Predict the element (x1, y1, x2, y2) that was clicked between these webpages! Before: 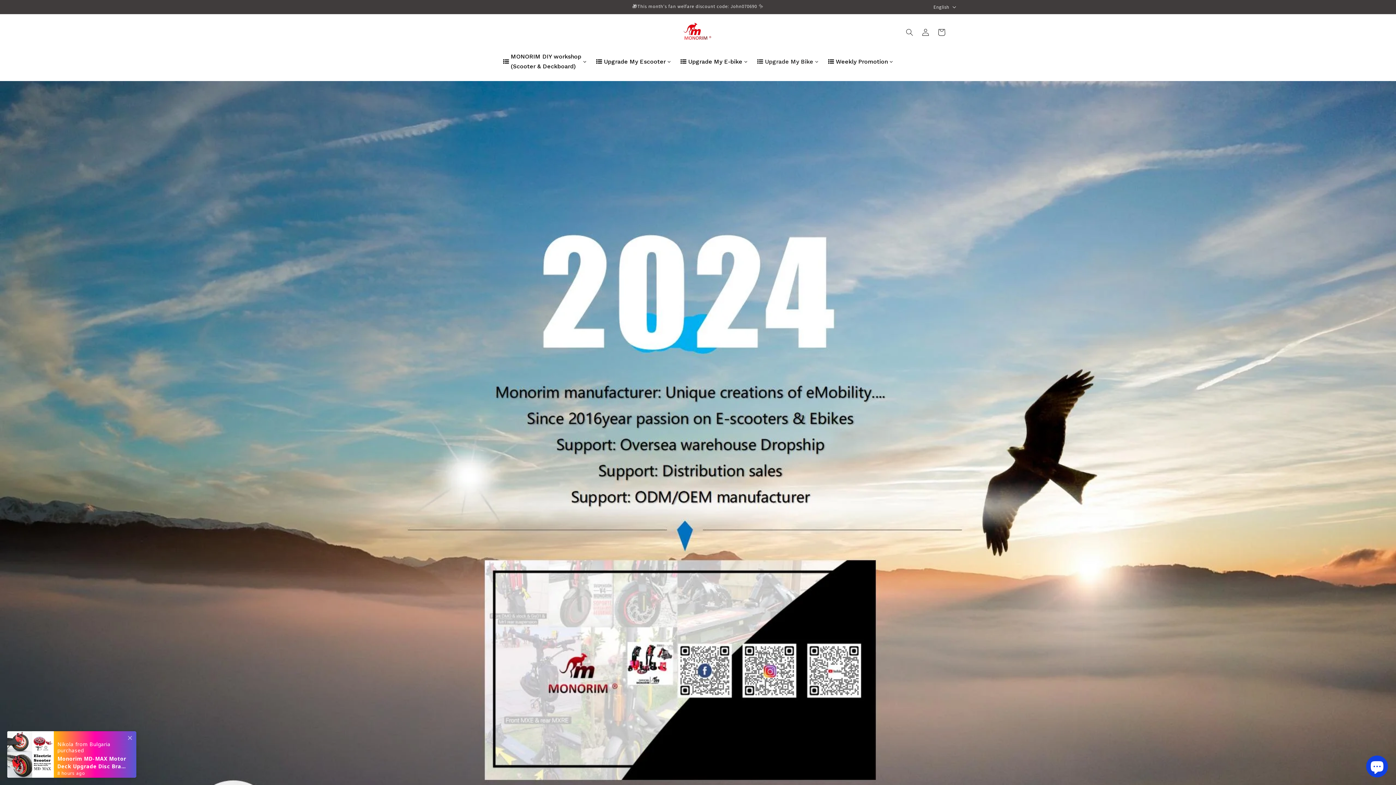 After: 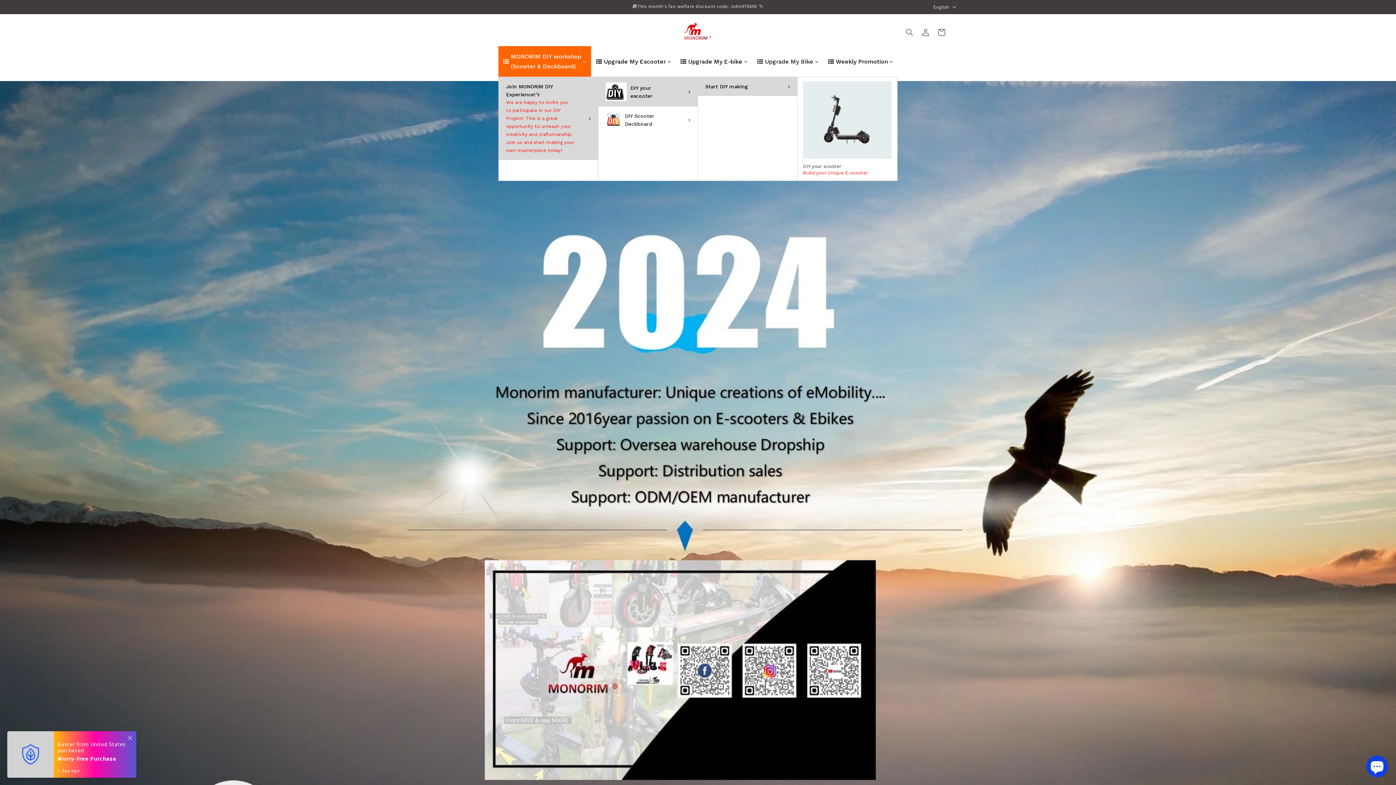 Action: bbox: (498, 46, 591, 76) label: MONORIM DIY workshop
(Scooter & Deckboard)